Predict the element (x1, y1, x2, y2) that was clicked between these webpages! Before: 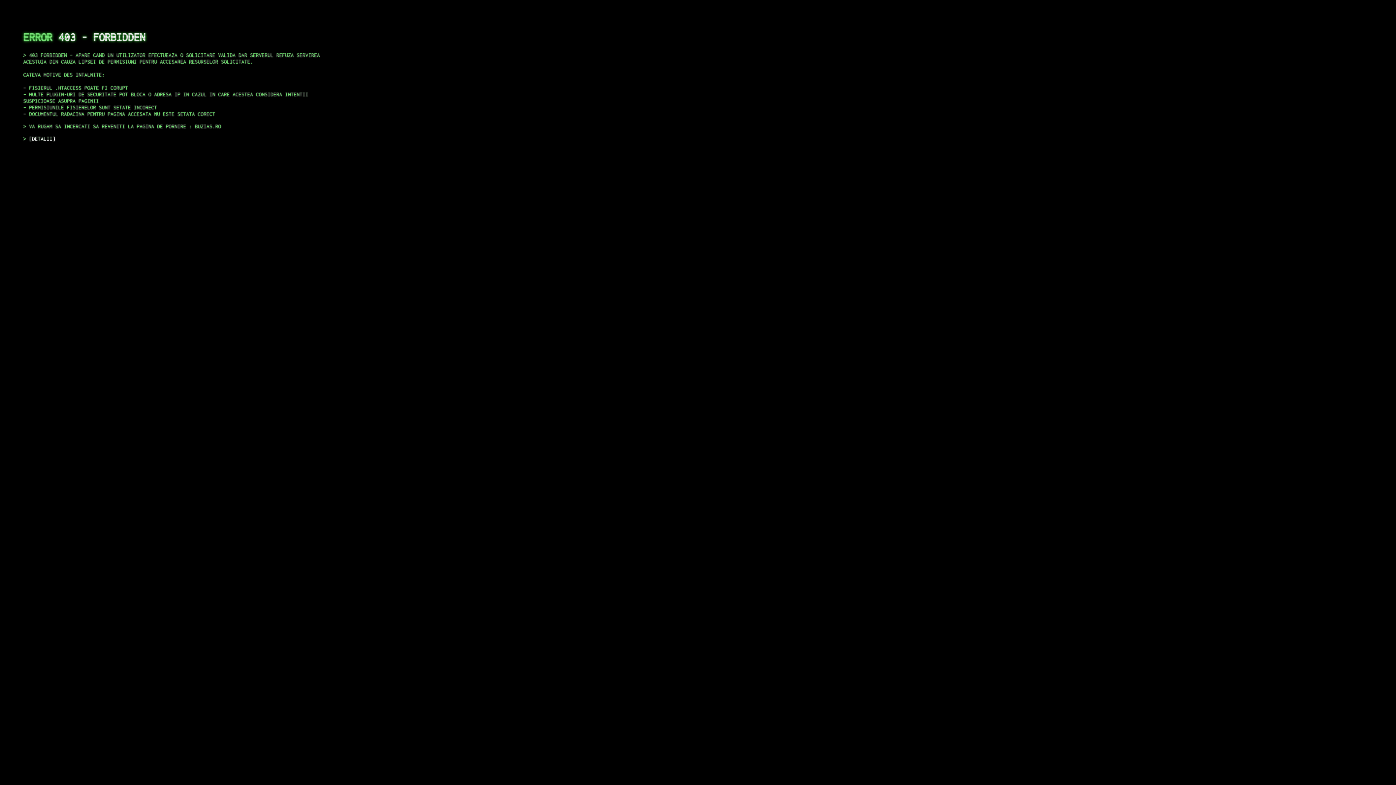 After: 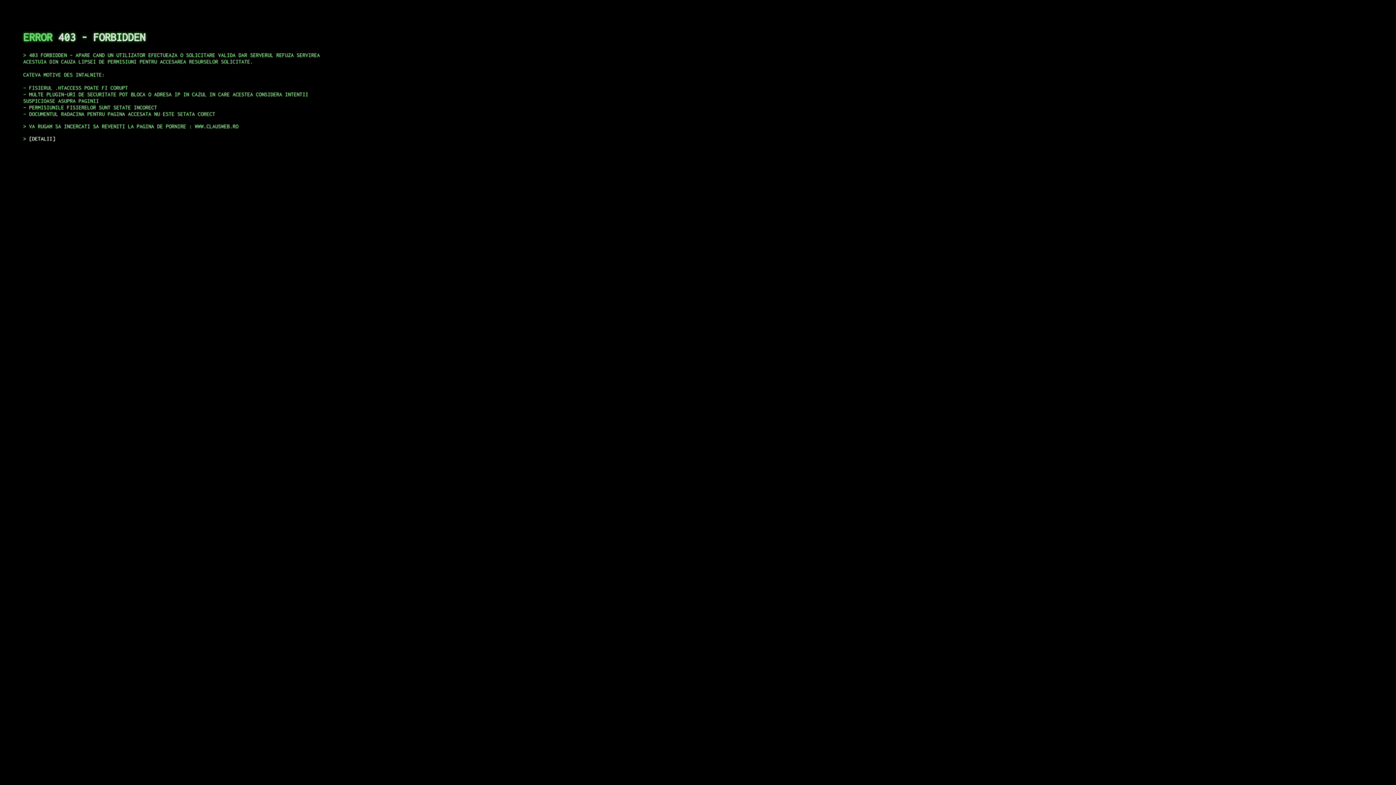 Action: label: DETALII bbox: (29, 135, 55, 141)